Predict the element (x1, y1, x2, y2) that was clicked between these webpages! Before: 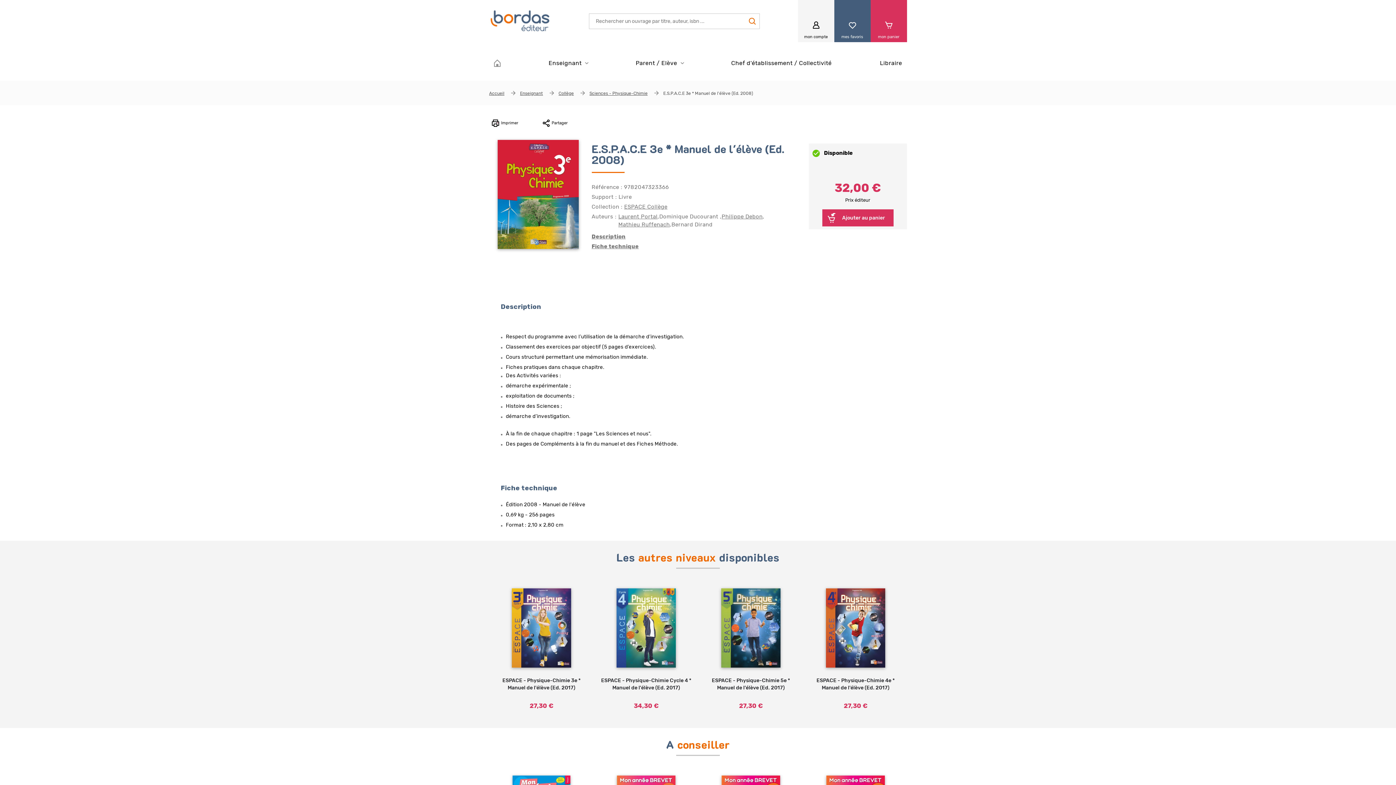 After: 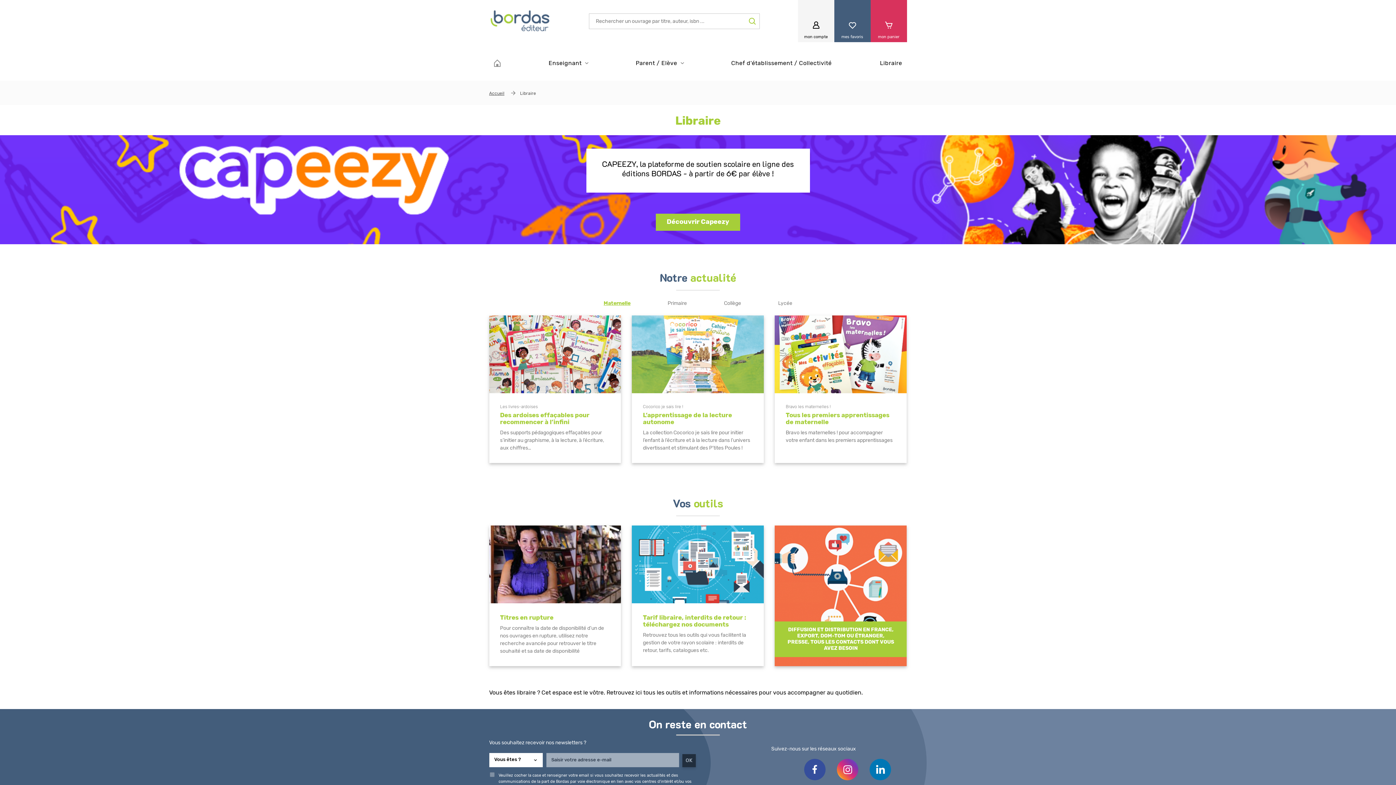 Action: label: Libraire bbox: (875, 54, 907, 72)